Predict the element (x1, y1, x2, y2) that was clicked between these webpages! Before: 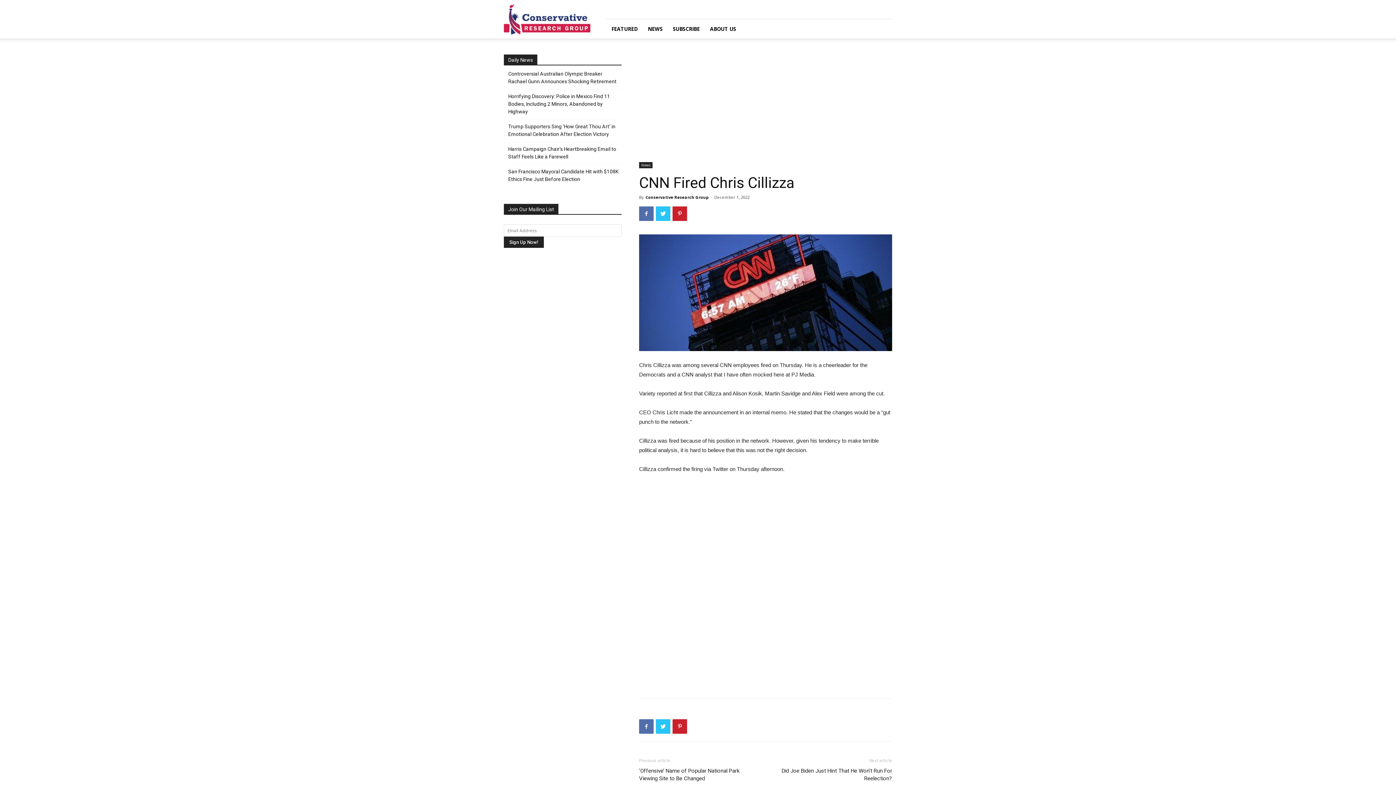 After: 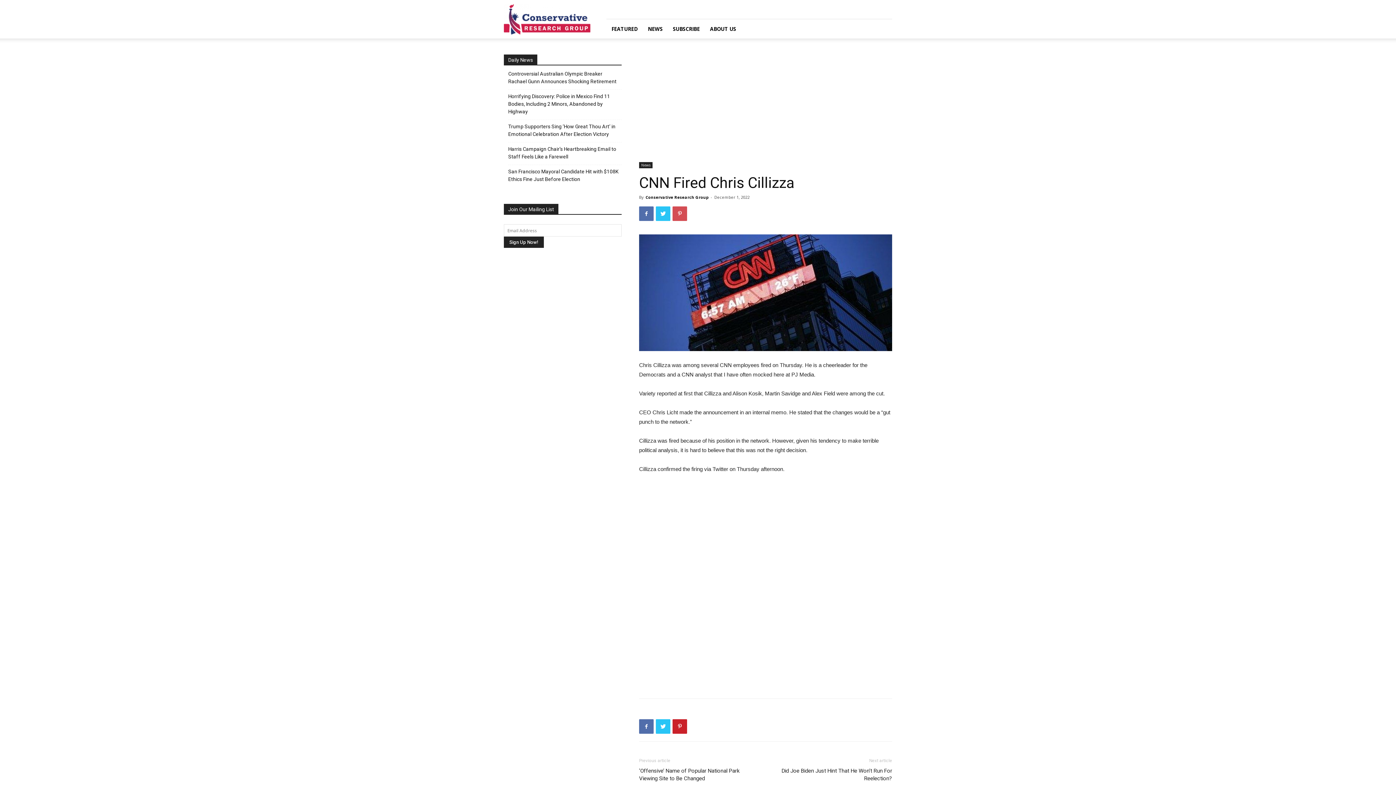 Action: bbox: (672, 206, 687, 221)